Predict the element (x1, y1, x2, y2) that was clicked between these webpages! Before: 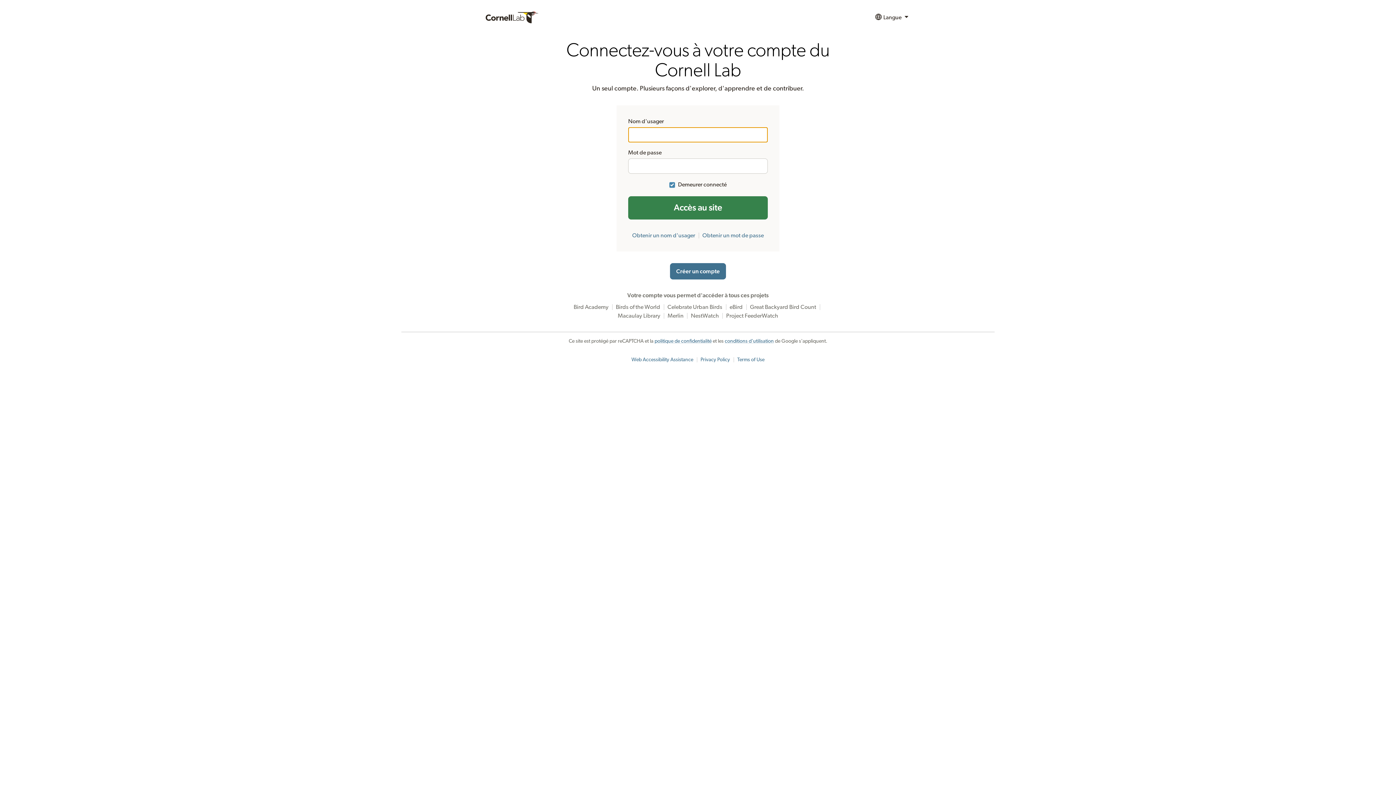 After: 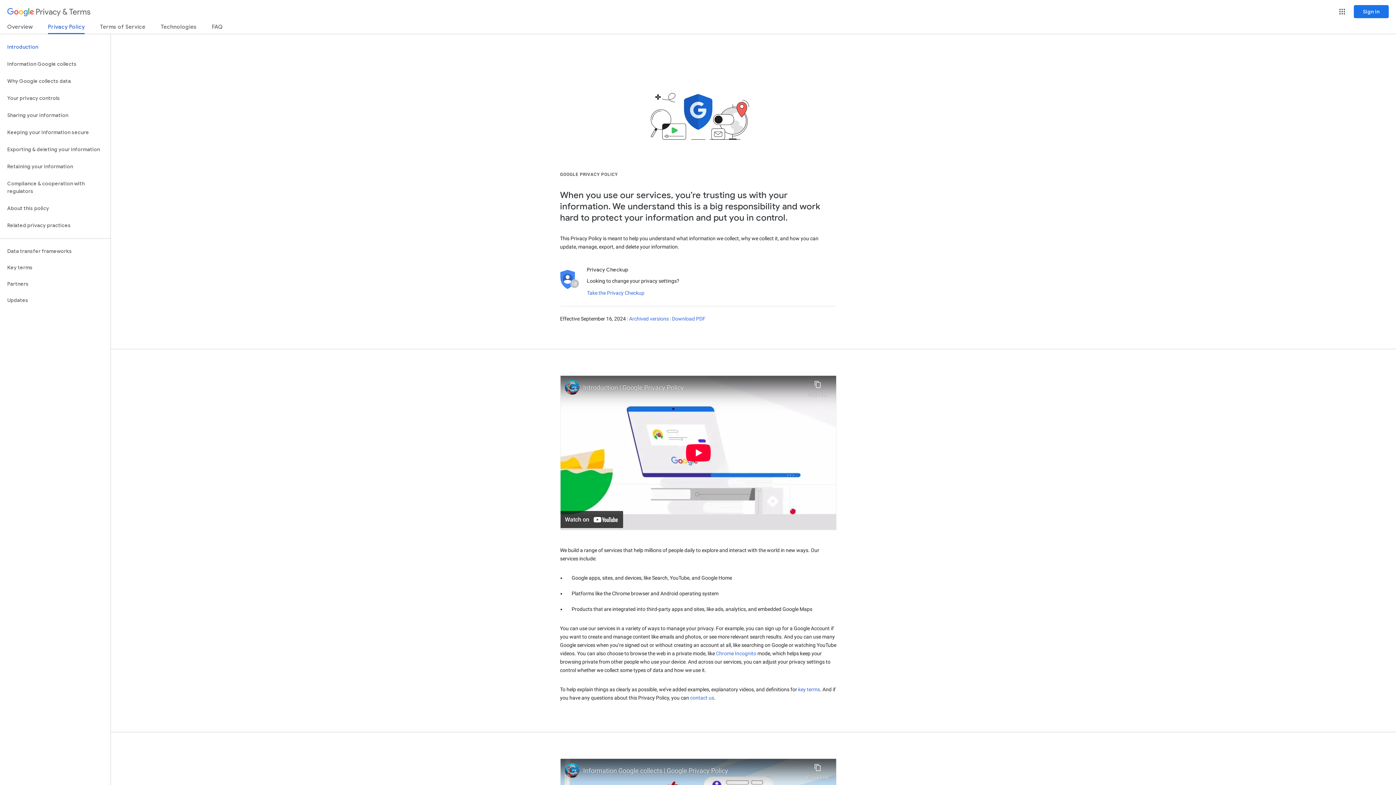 Action: label: politique de confidentialité bbox: (654, 338, 711, 344)